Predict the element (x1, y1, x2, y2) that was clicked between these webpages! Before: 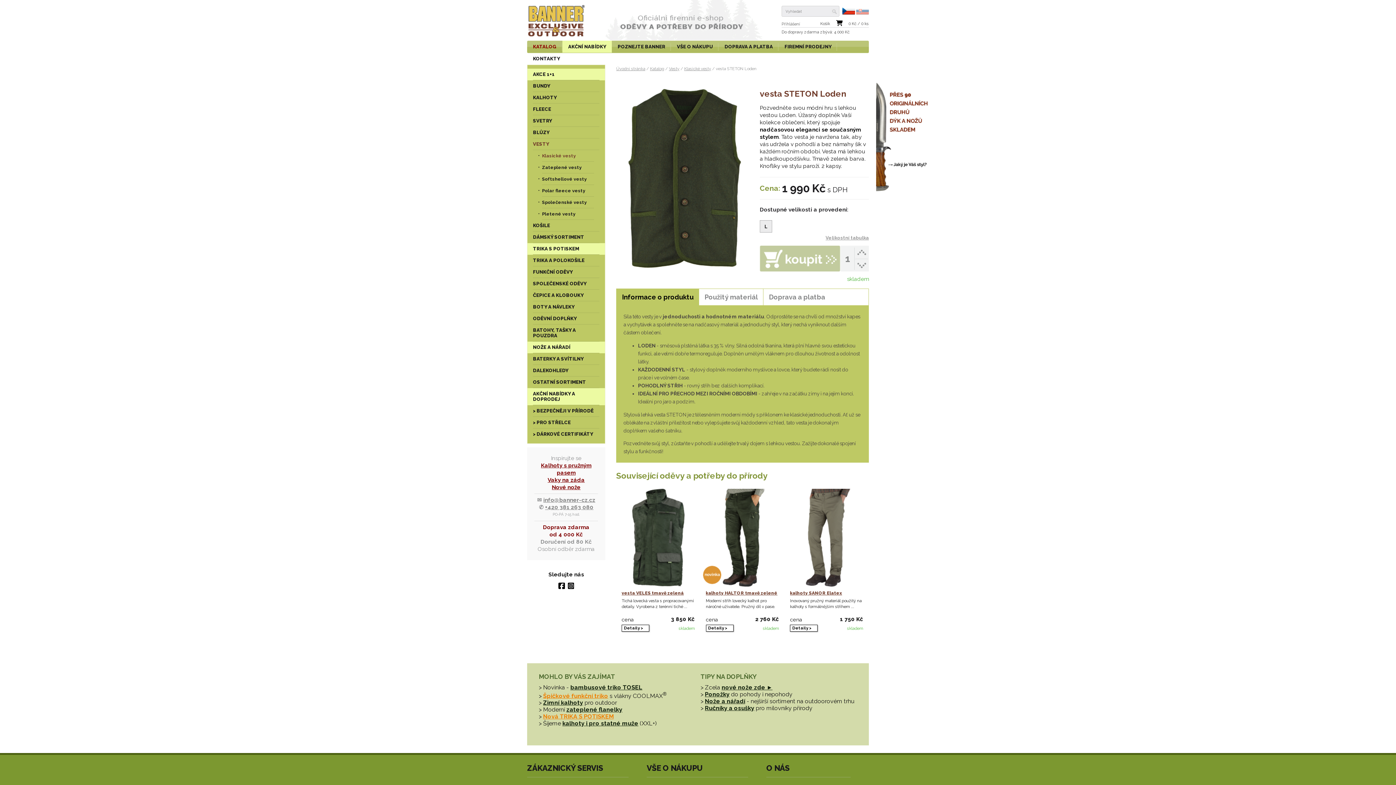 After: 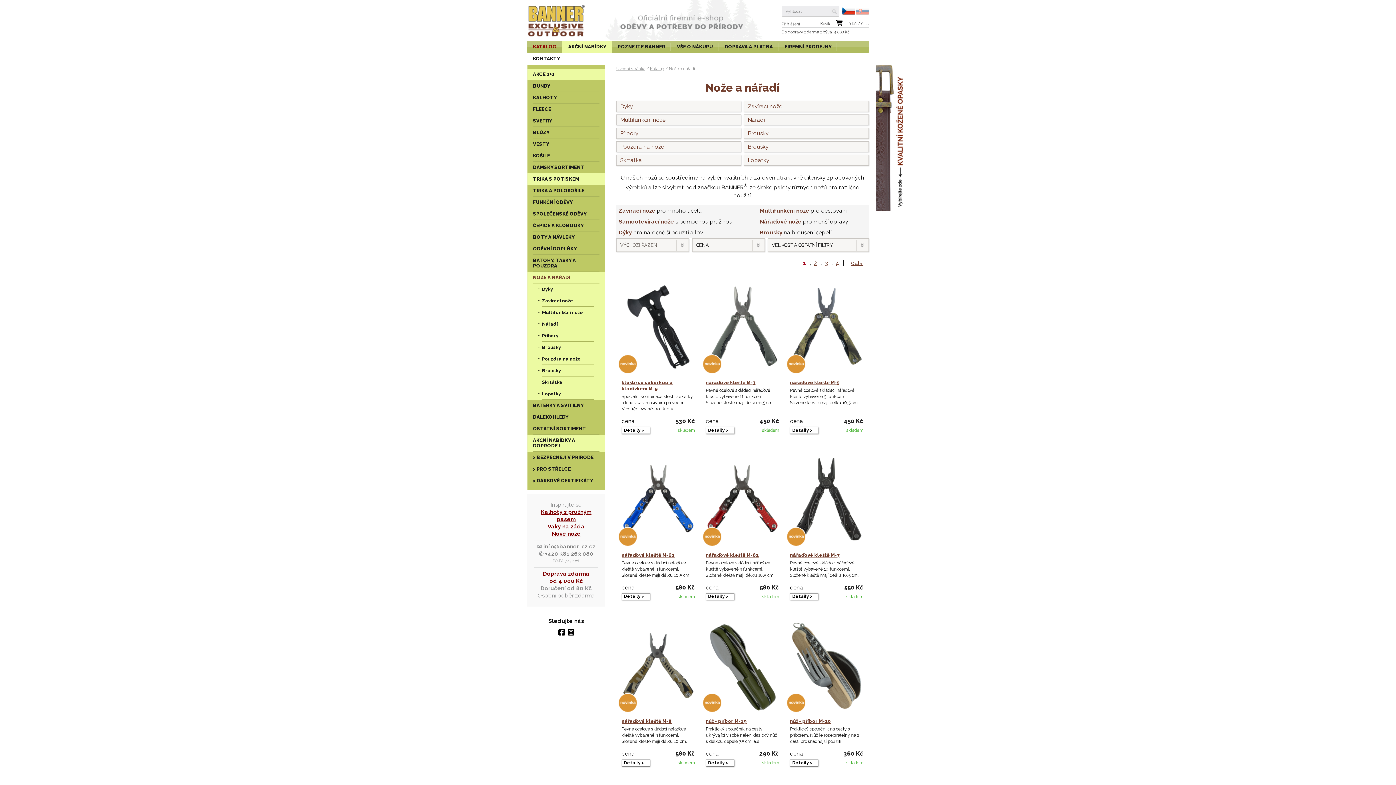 Action: bbox: (705, 698, 745, 704) label: Nože a nářadí